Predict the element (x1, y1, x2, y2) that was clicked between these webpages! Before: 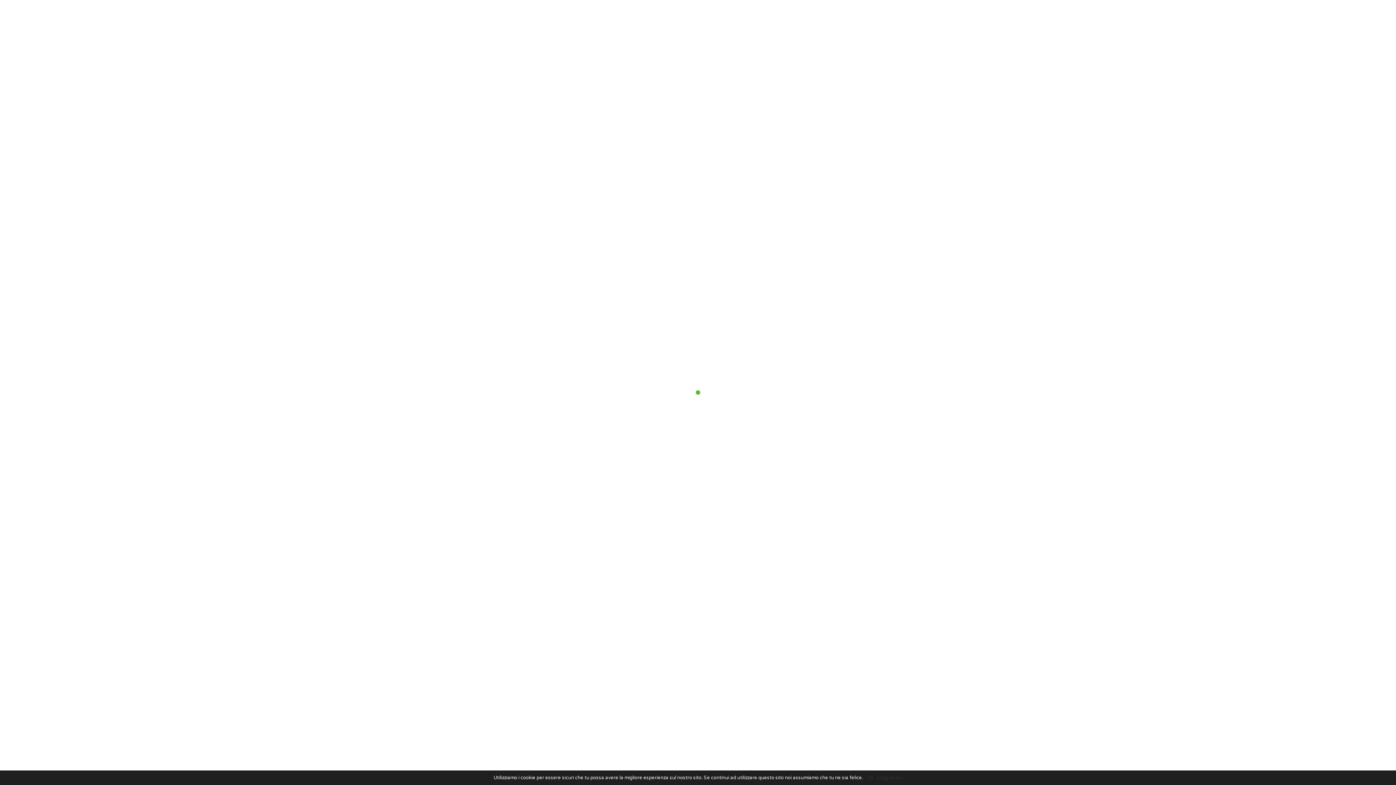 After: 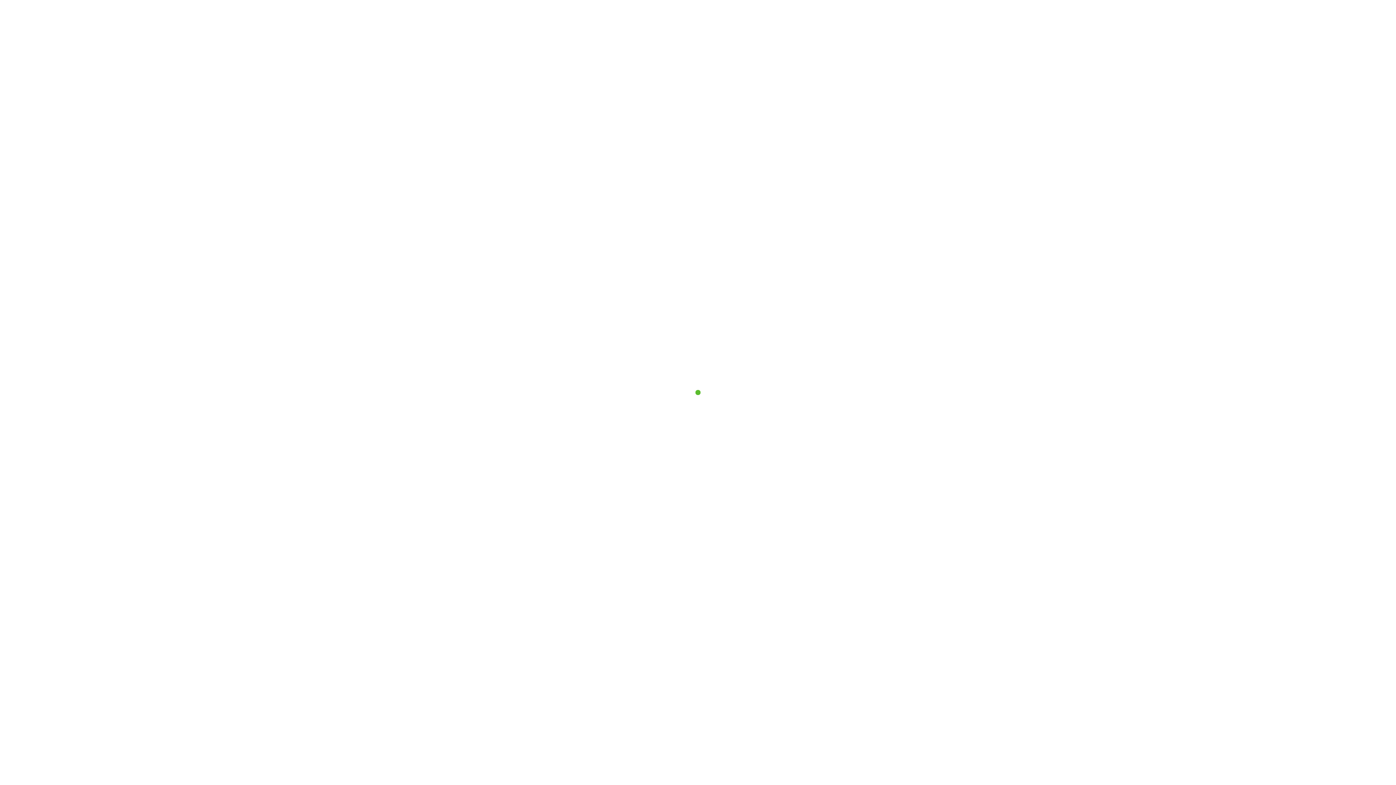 Action: label: Ok bbox: (866, 775, 873, 781)